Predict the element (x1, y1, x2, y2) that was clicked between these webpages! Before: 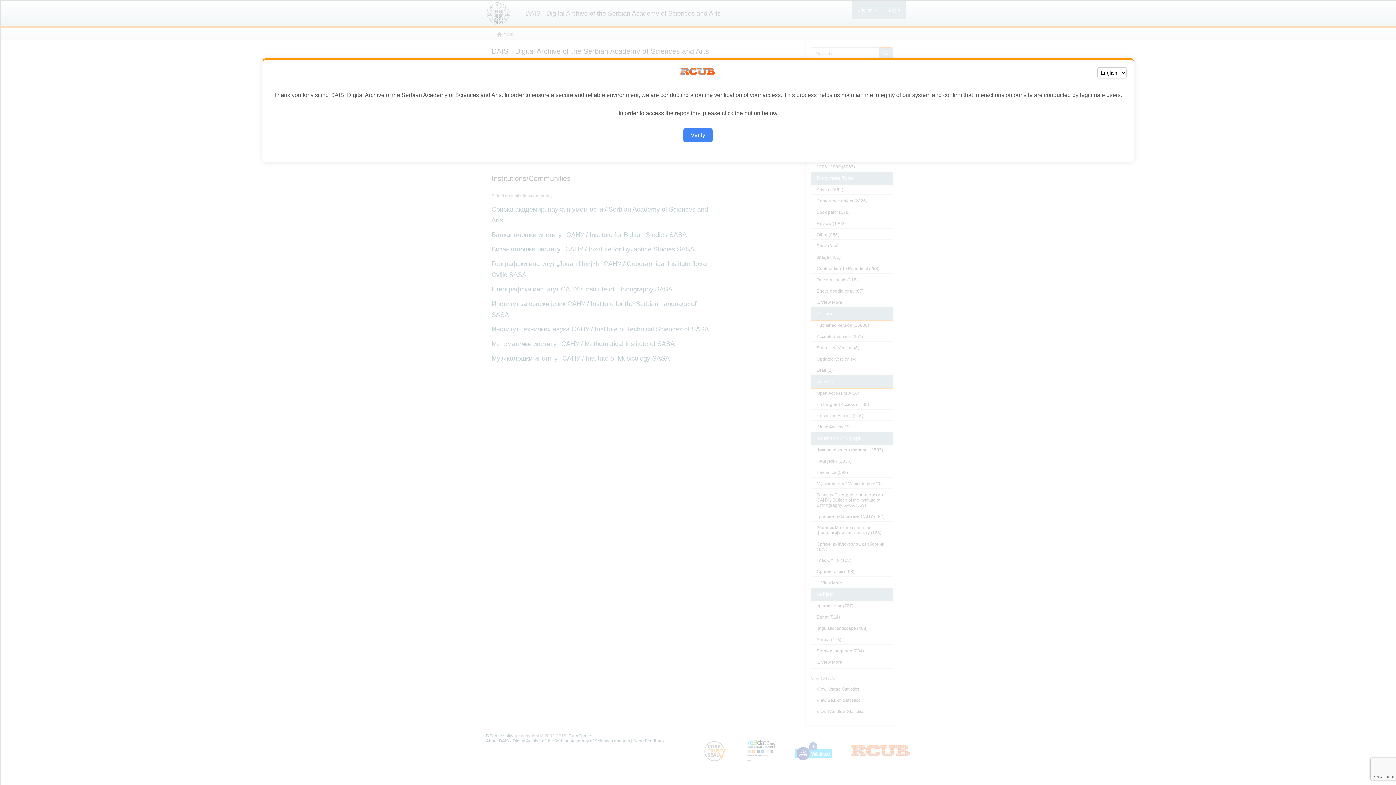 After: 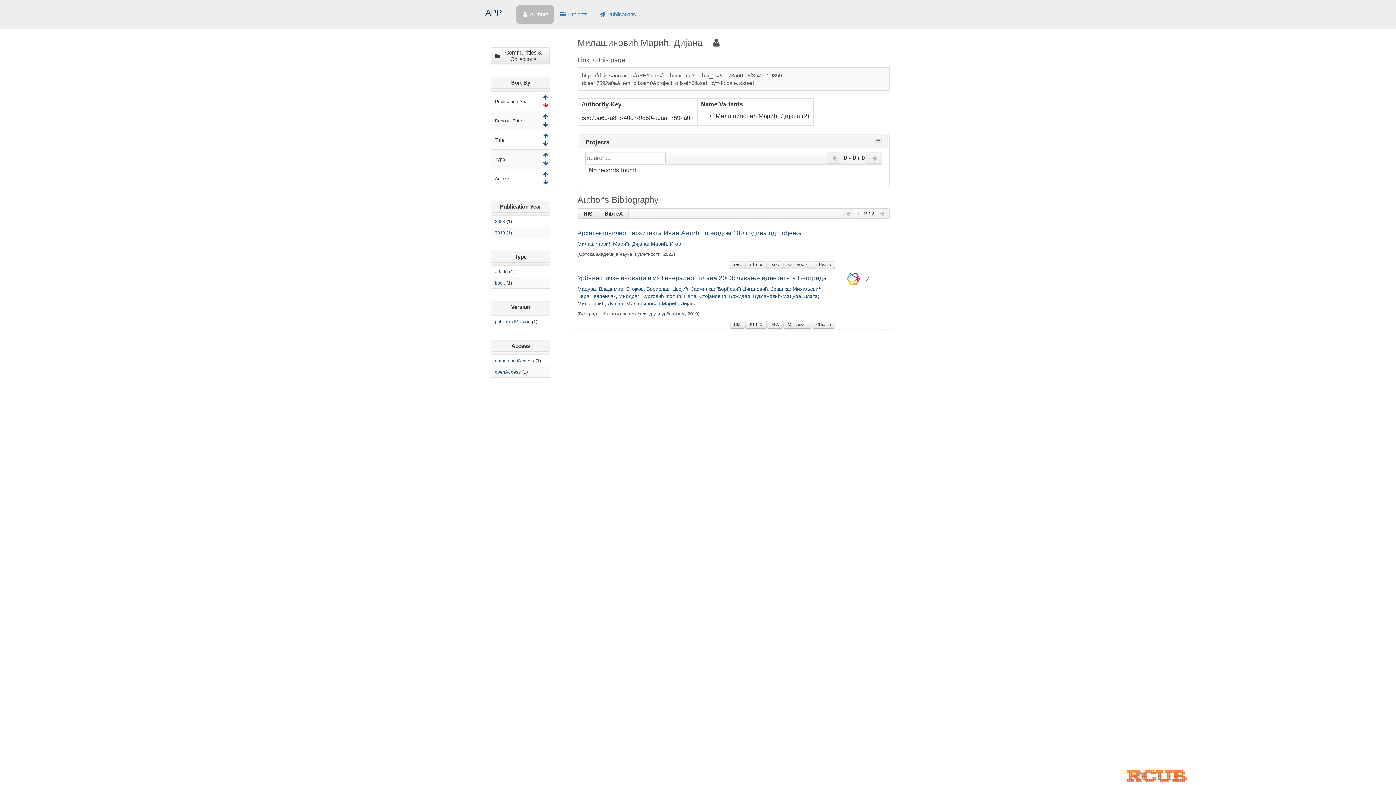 Action: bbox: (683, 128, 712, 142) label: Verify